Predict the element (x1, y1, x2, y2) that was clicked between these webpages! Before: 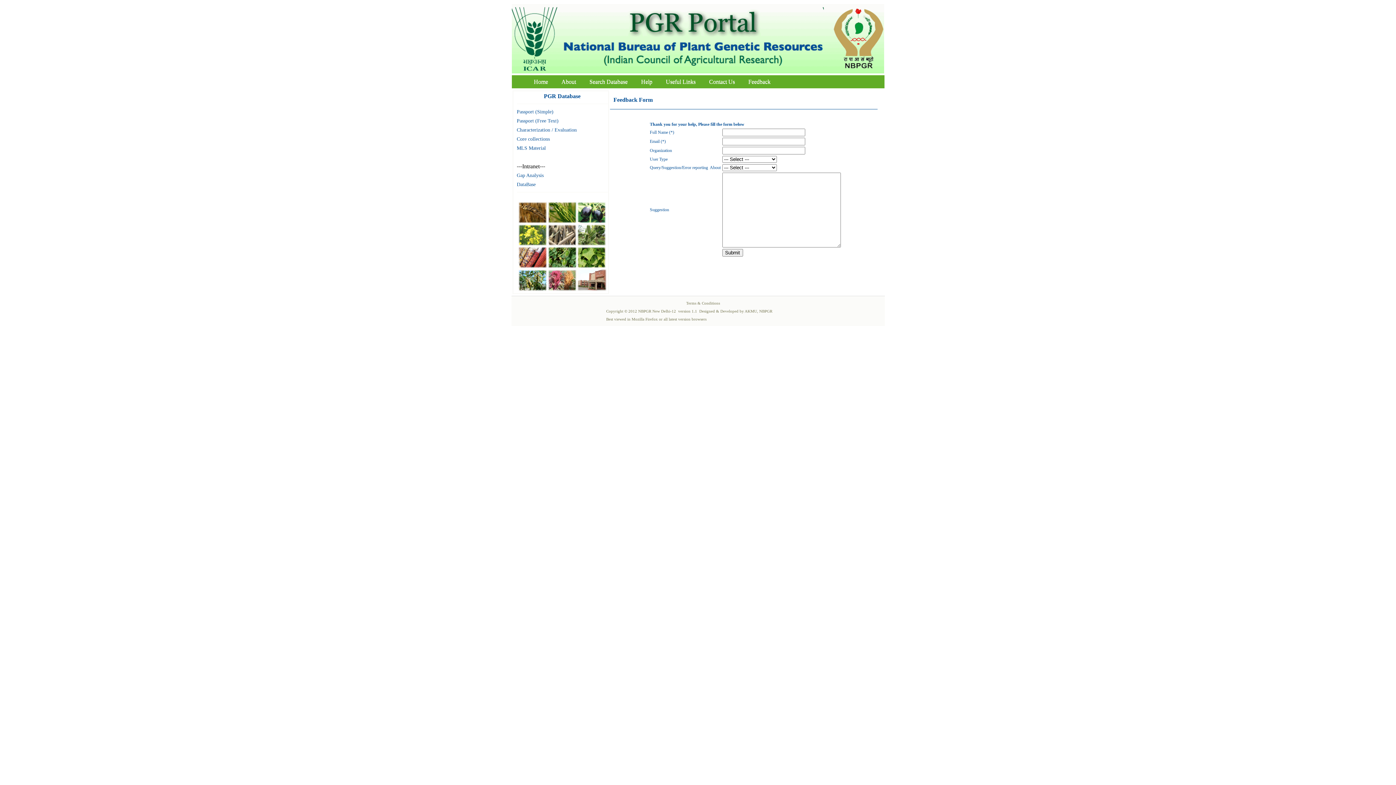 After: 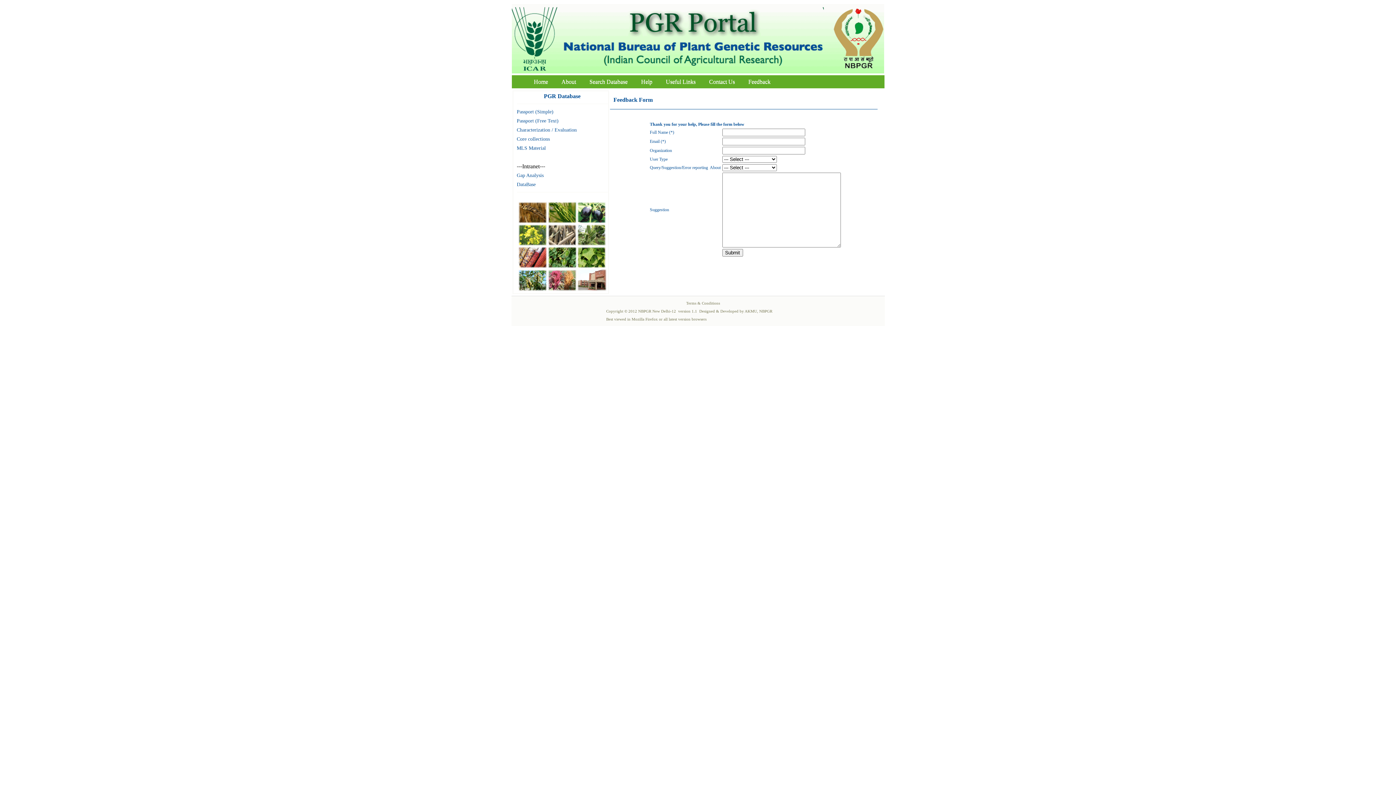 Action: bbox: (511, 68, 562, 74)